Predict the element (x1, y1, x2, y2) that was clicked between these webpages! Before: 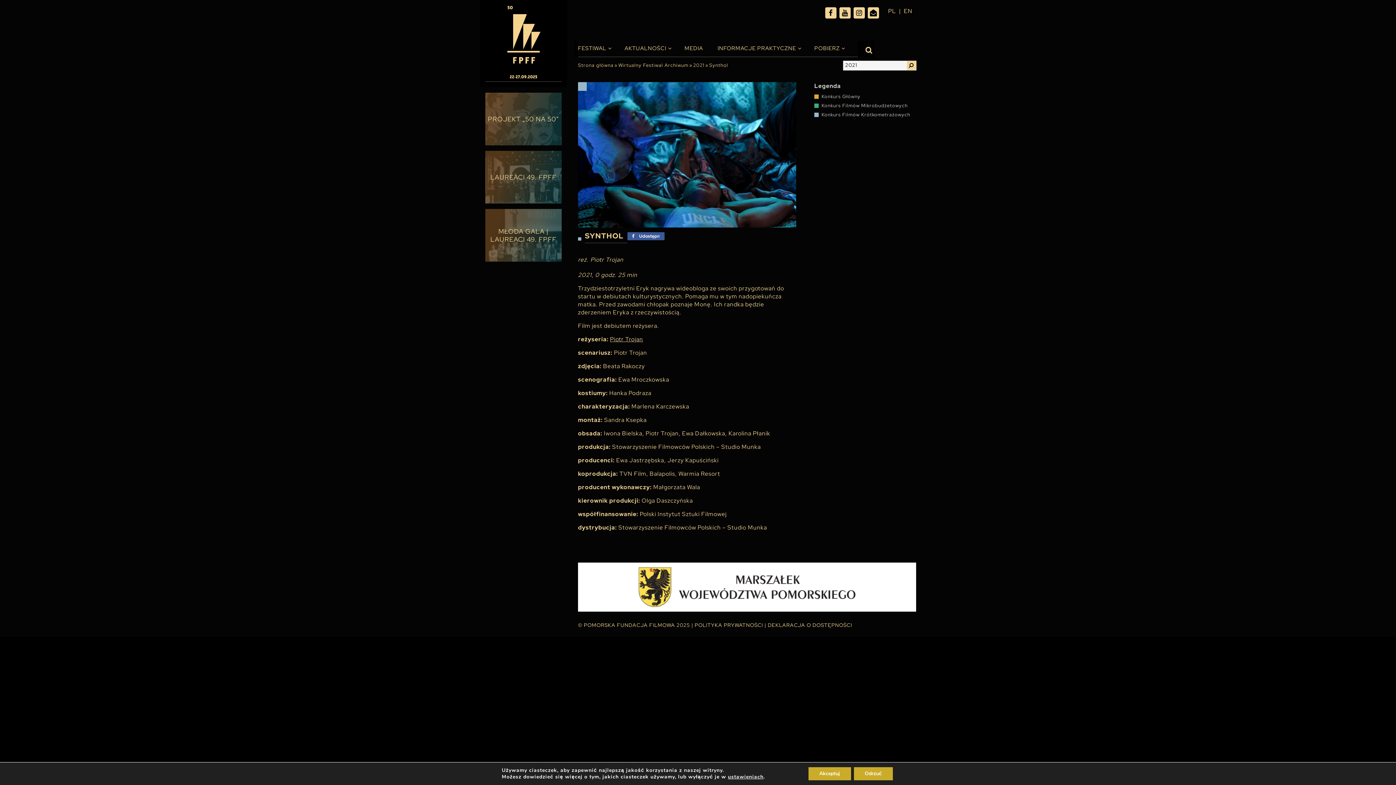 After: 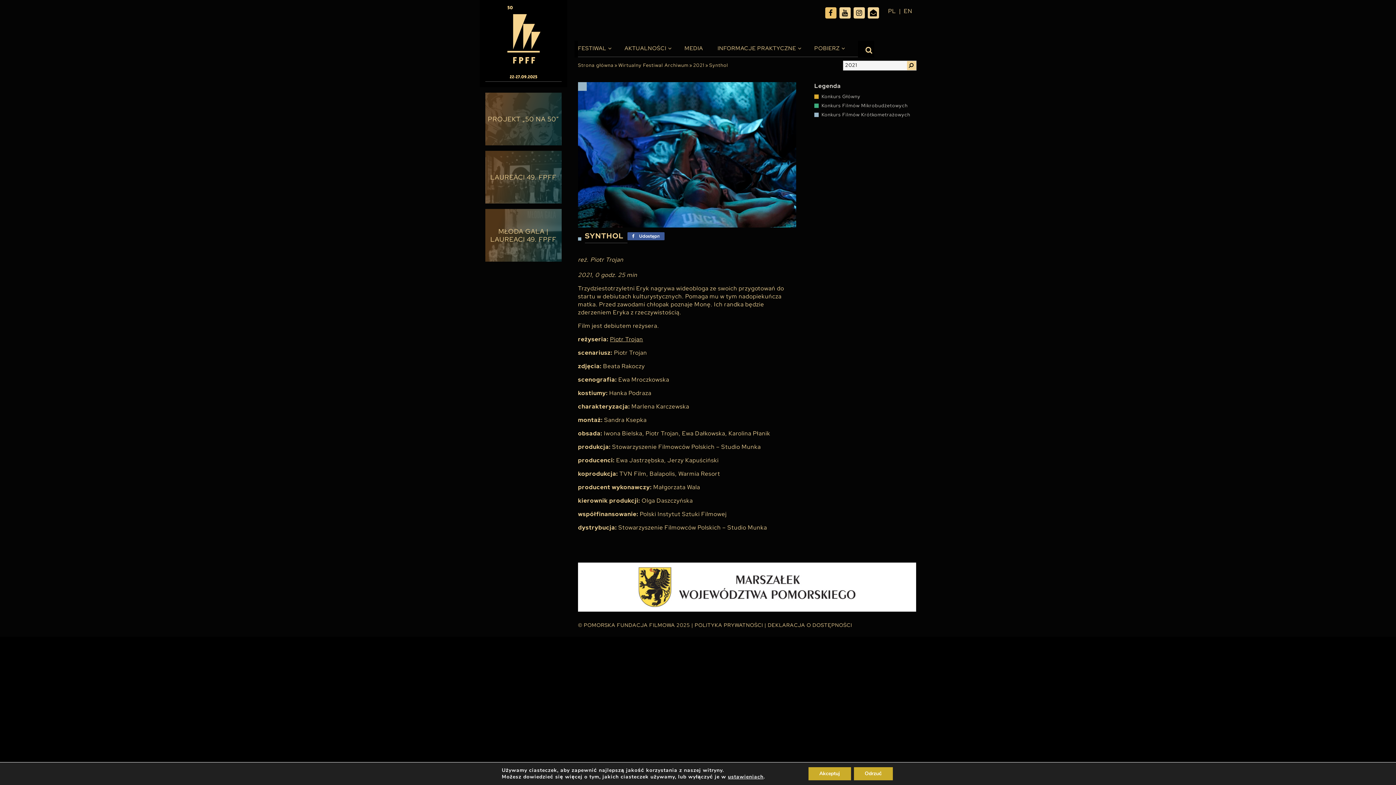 Action: bbox: (826, 8, 835, 17)